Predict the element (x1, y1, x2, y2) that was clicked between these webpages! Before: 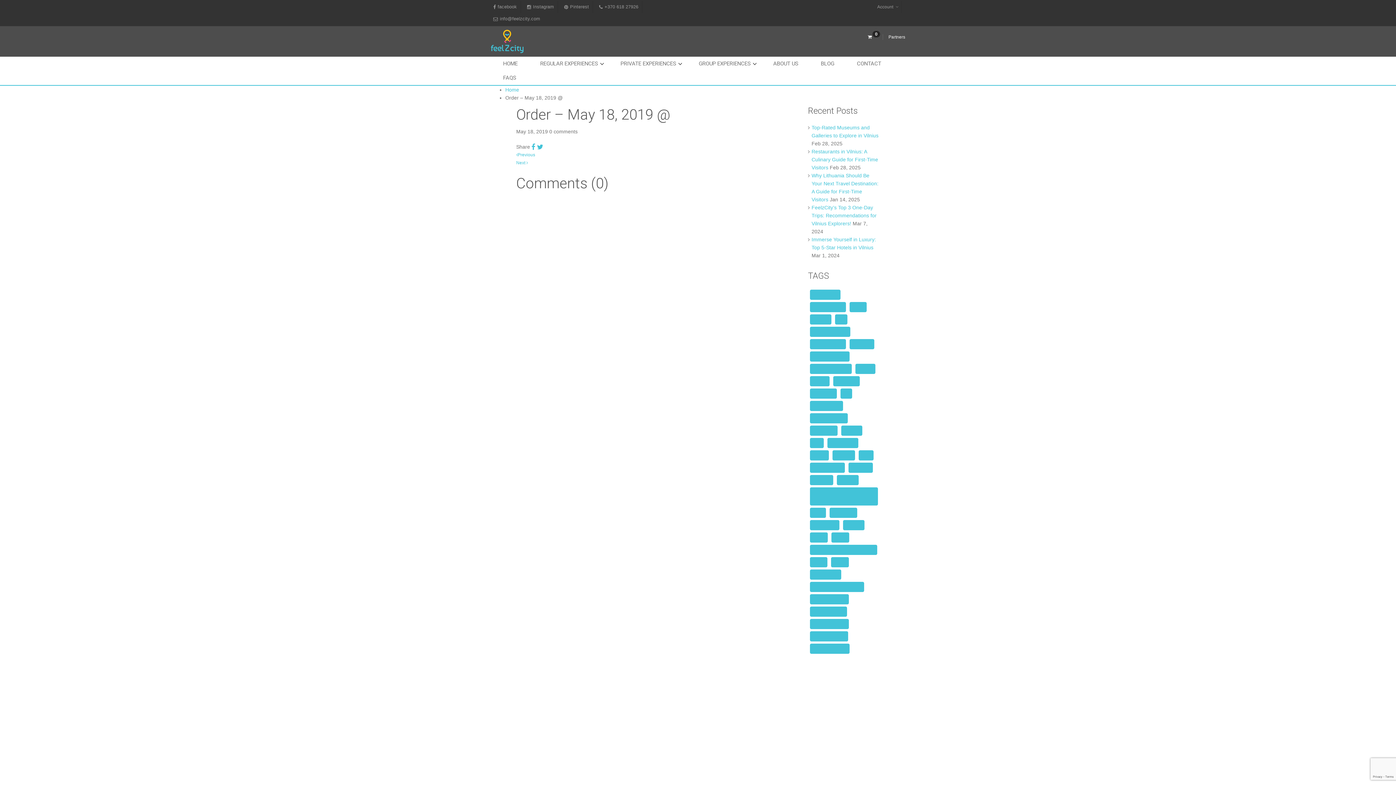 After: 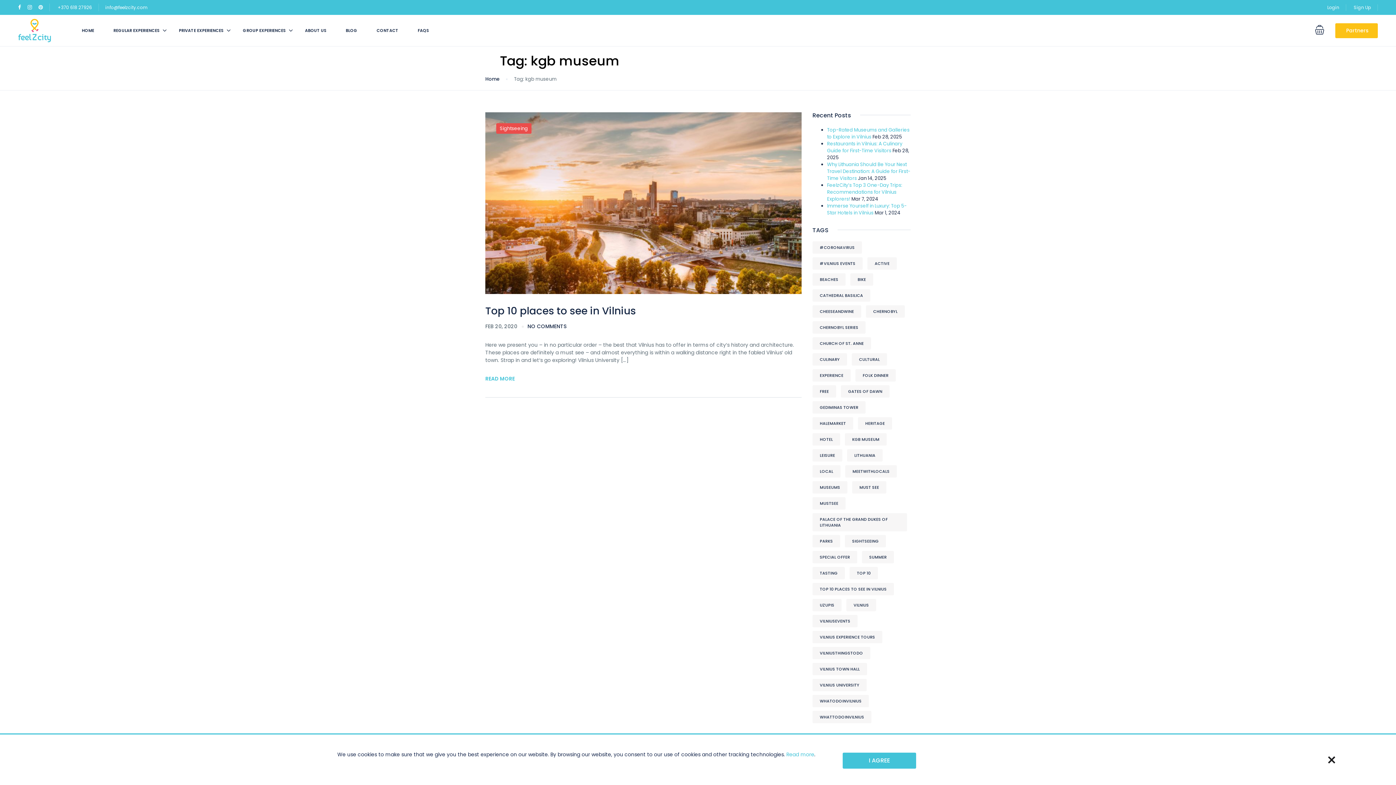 Action: label: kgb museum (1 item) bbox: (827, 438, 858, 448)